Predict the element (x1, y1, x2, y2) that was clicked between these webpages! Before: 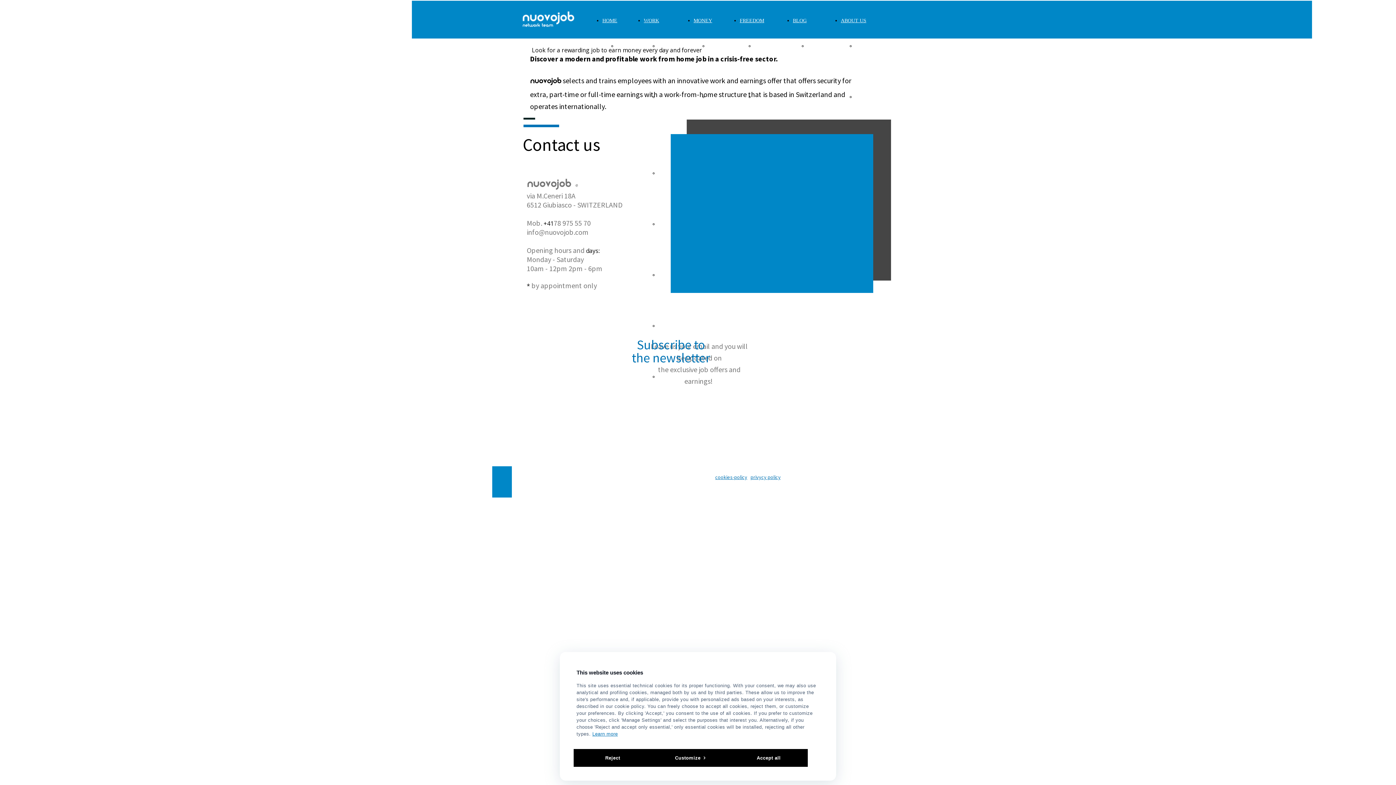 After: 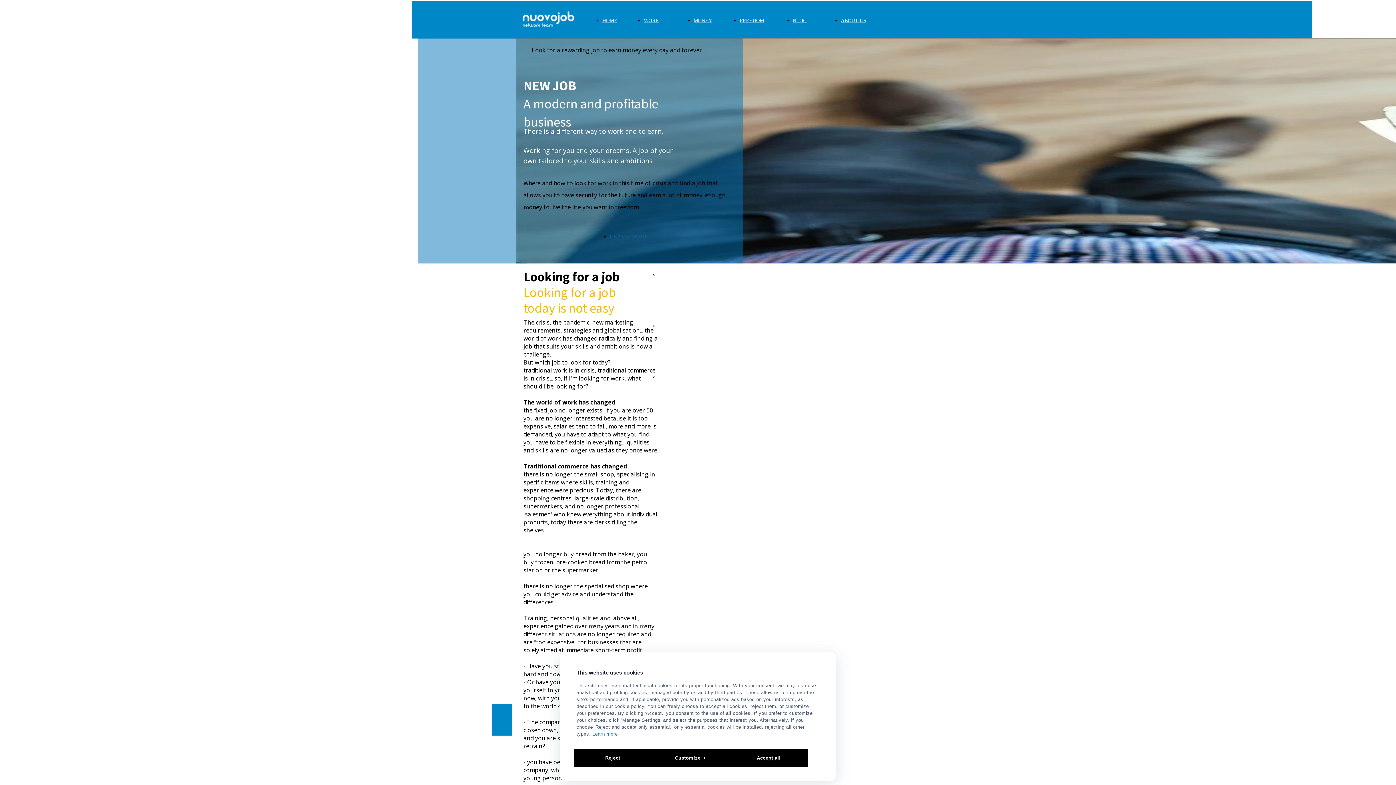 Action: label: WORK bbox: (644, 17, 659, 23)